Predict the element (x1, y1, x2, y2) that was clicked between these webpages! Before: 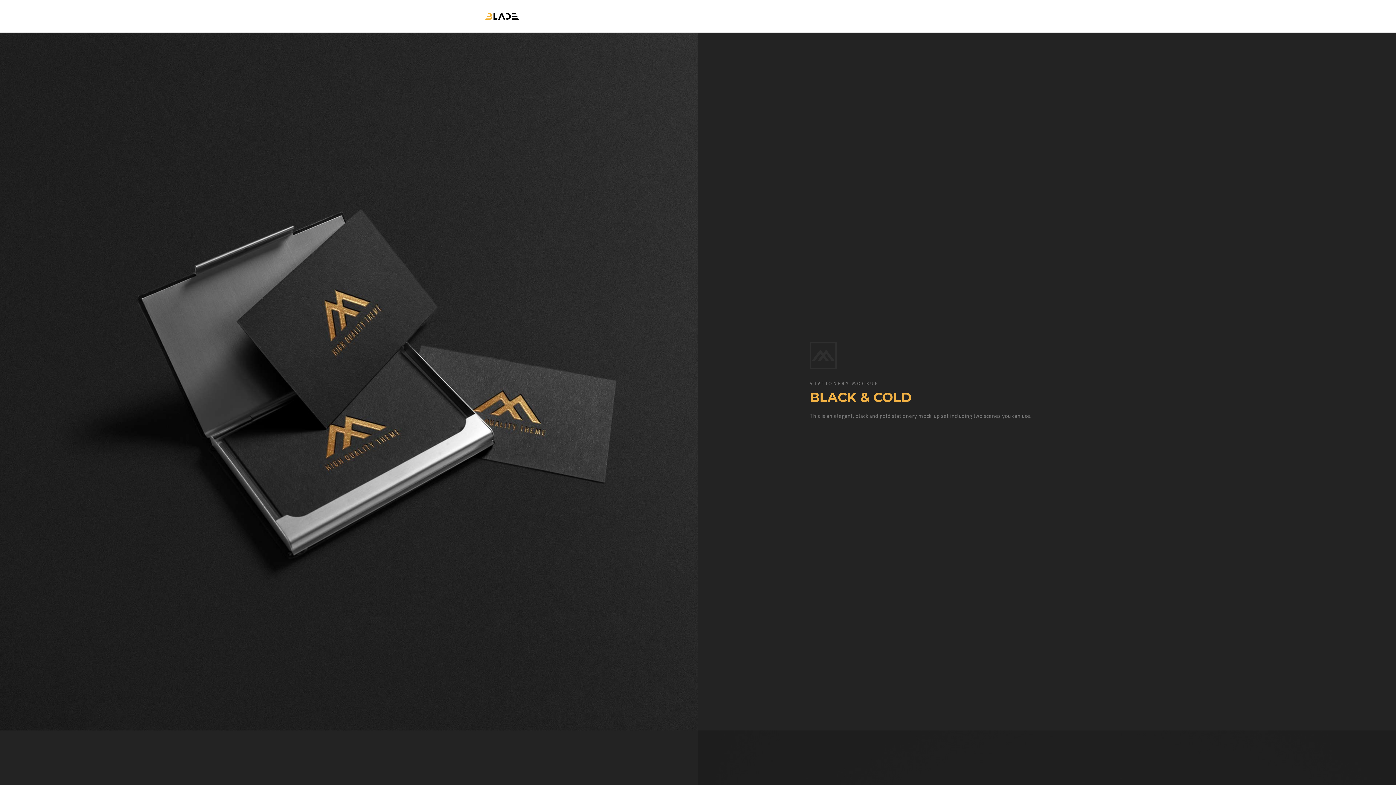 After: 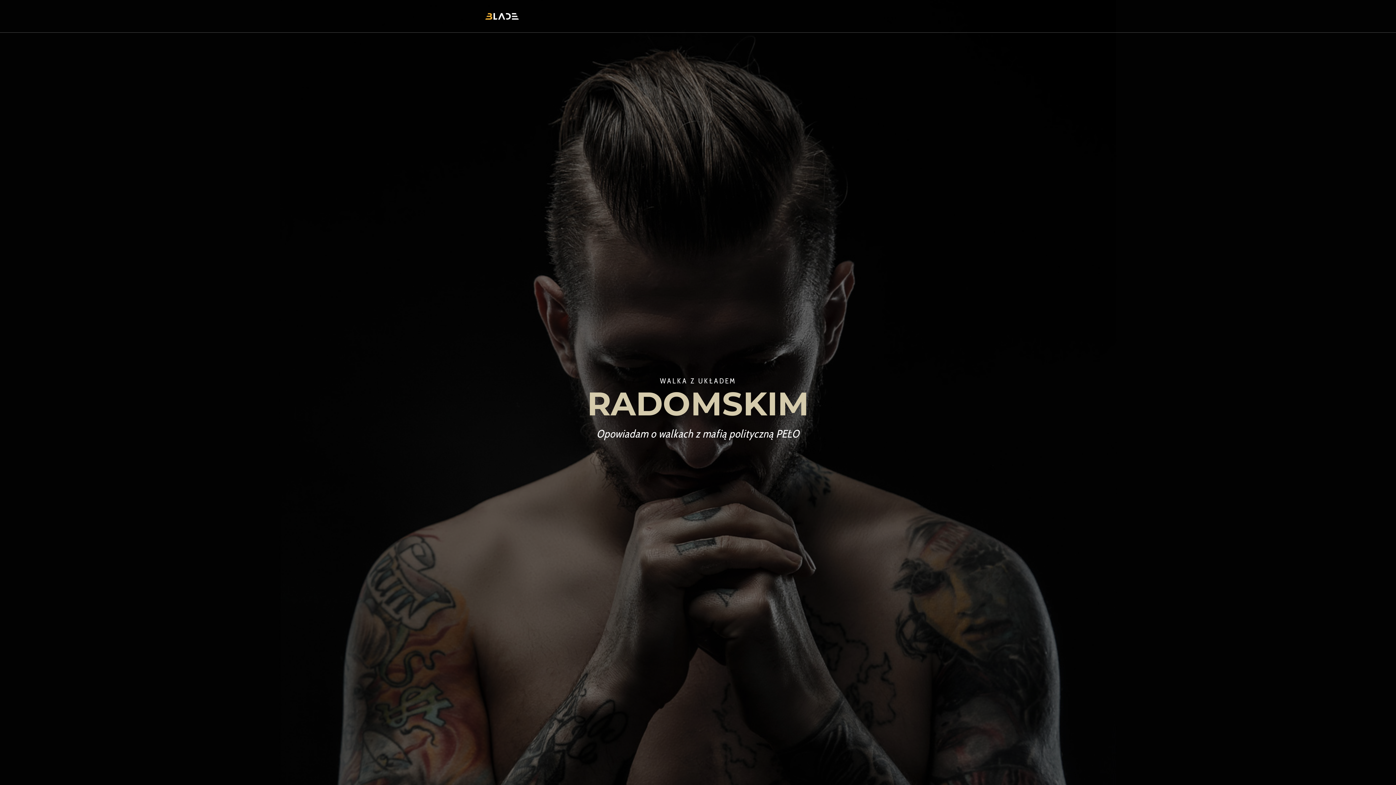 Action: bbox: (485, 16, 519, 22)